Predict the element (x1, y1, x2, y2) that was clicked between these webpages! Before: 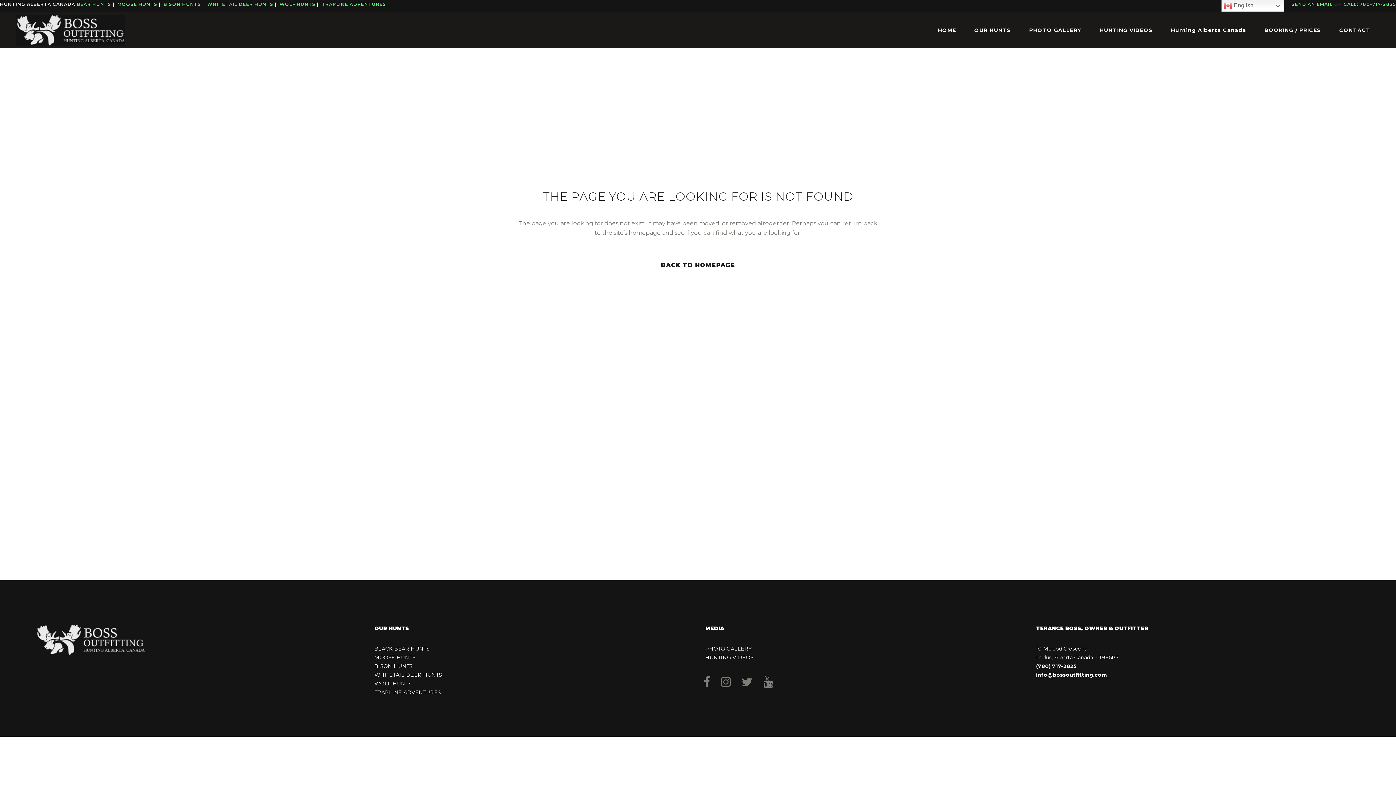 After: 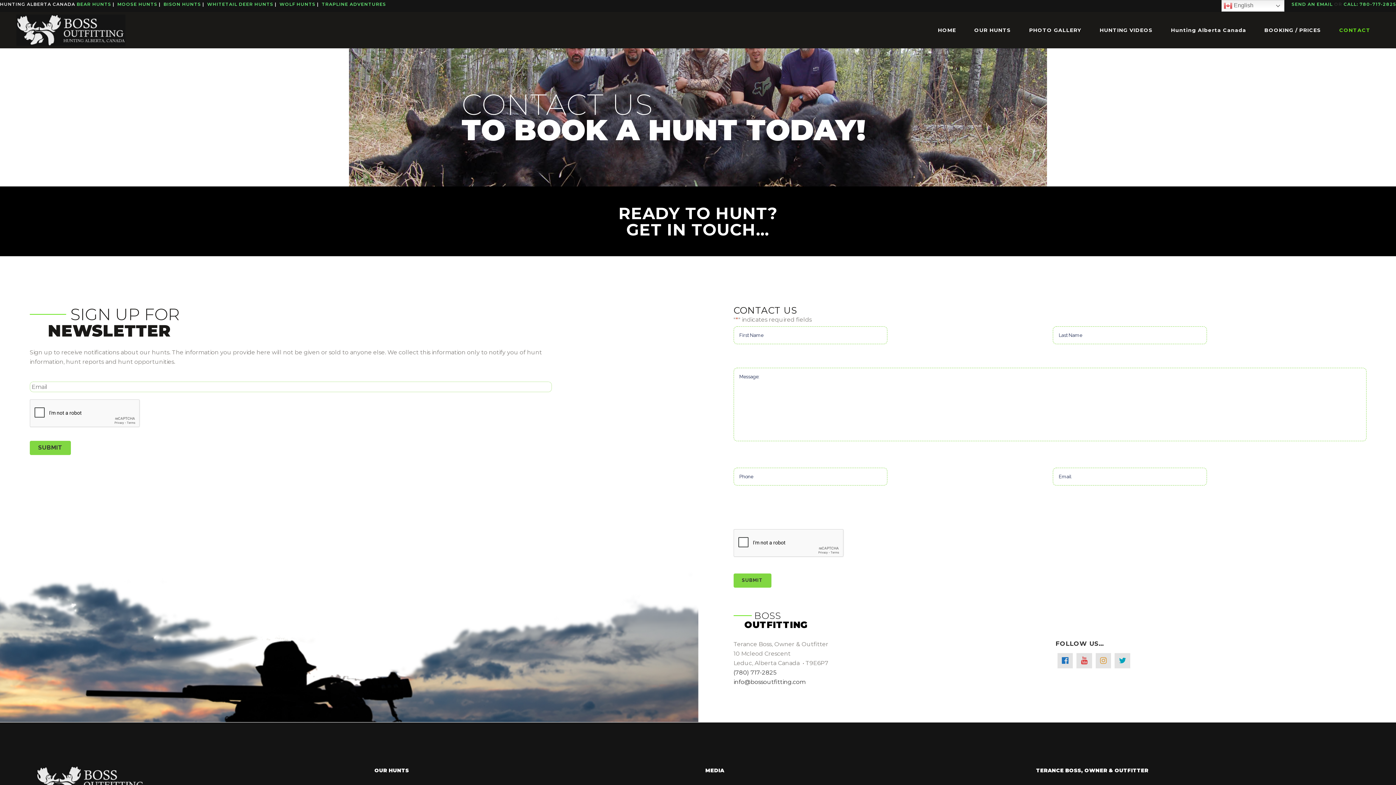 Action: bbox: (1330, 12, 1380, 48) label: CONTACT